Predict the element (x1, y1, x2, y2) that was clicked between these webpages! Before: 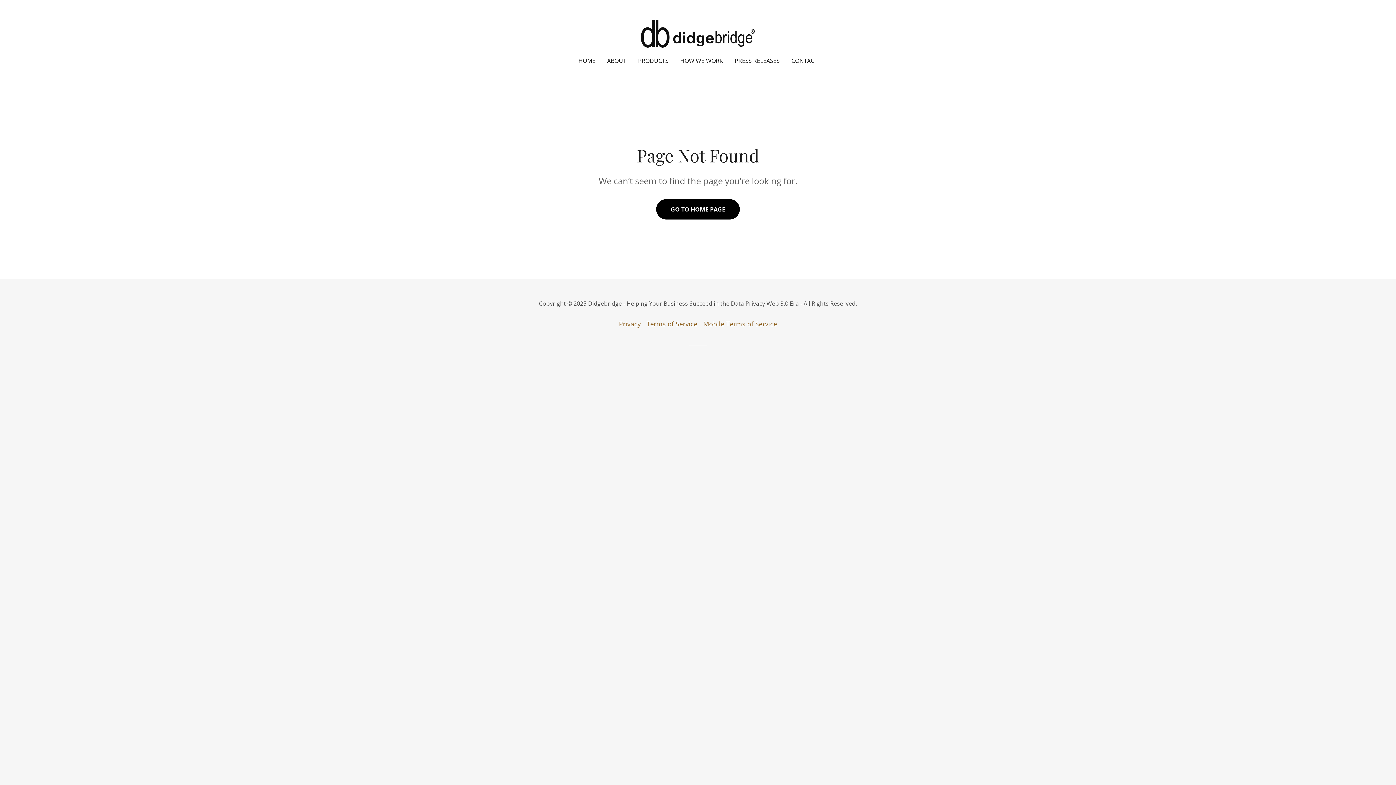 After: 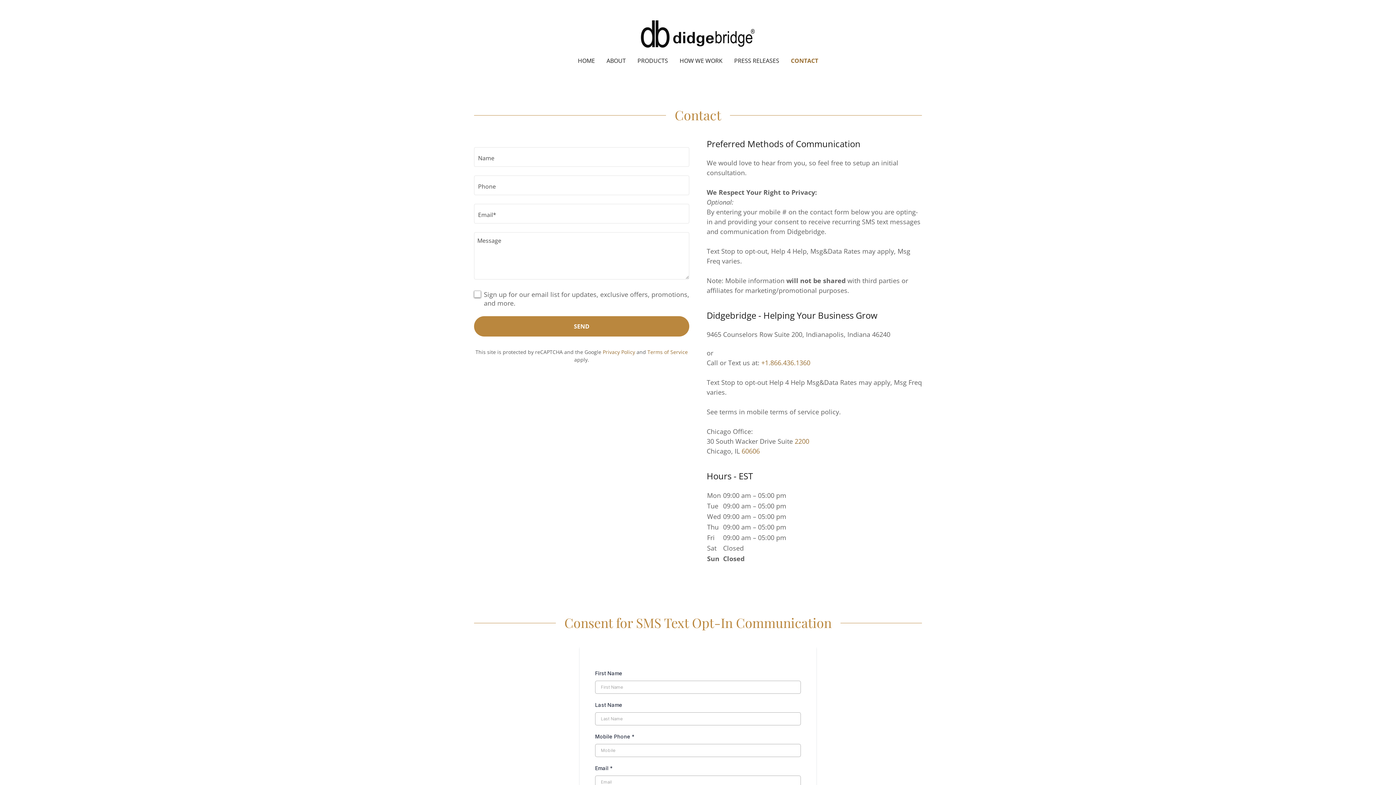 Action: label: CONTACT bbox: (789, 54, 820, 67)